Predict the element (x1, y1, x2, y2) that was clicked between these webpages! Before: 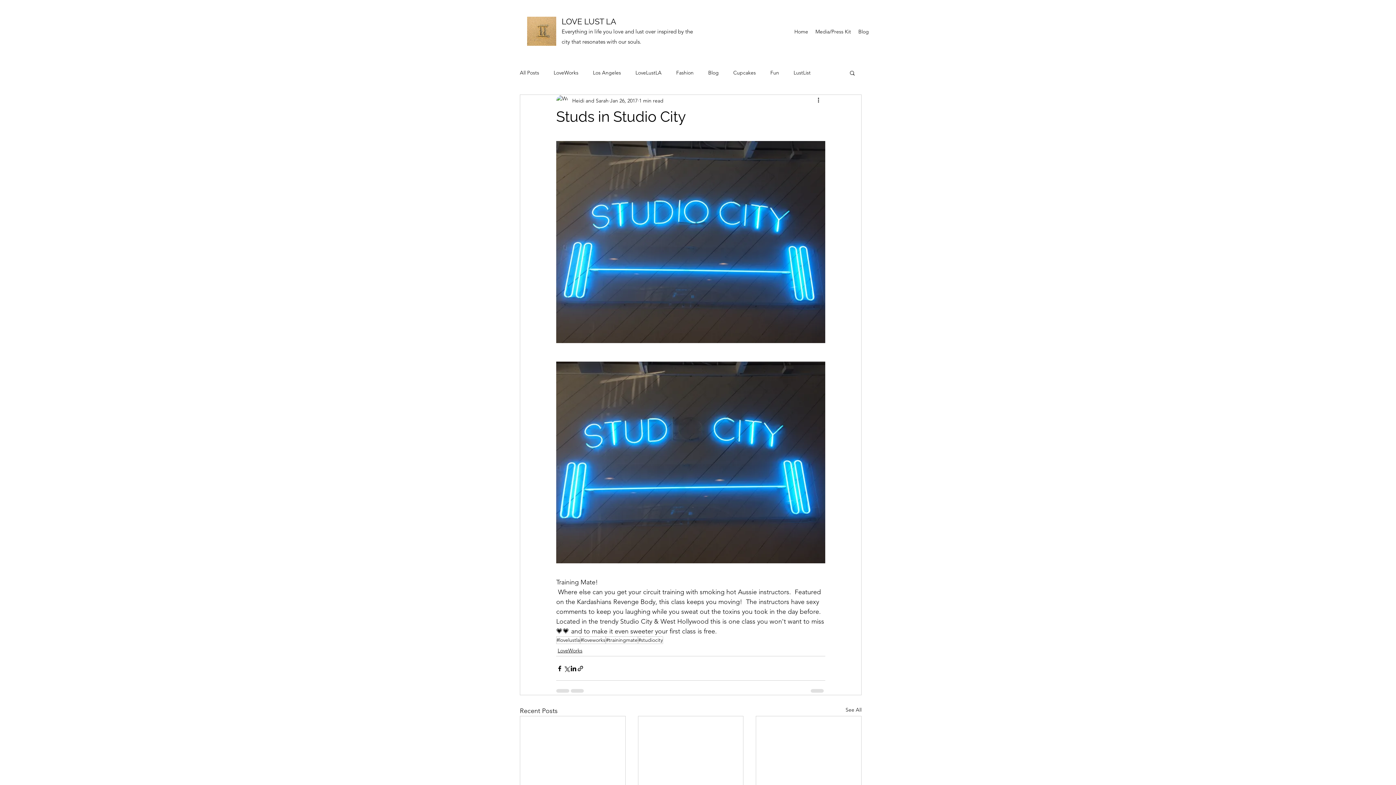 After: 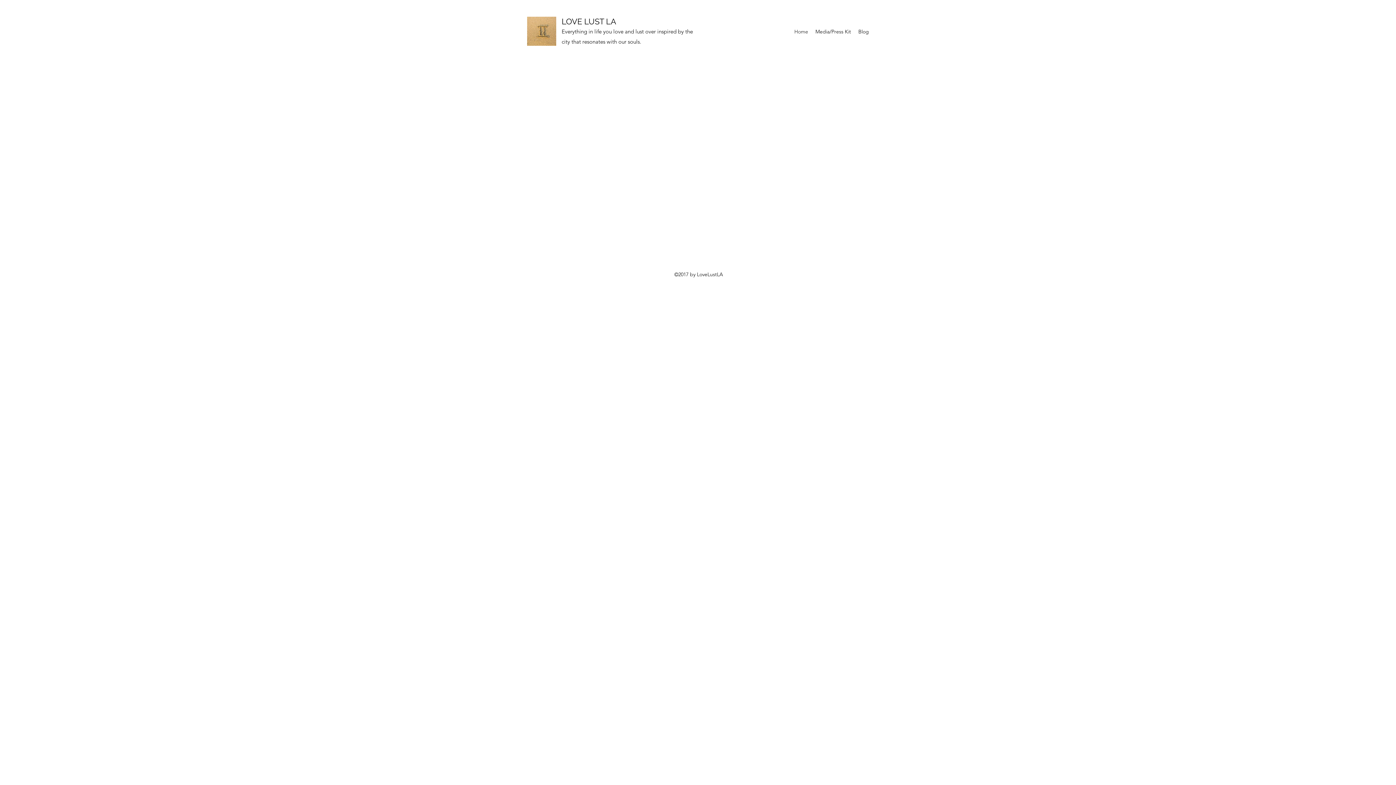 Action: label: Home bbox: (790, 26, 812, 37)